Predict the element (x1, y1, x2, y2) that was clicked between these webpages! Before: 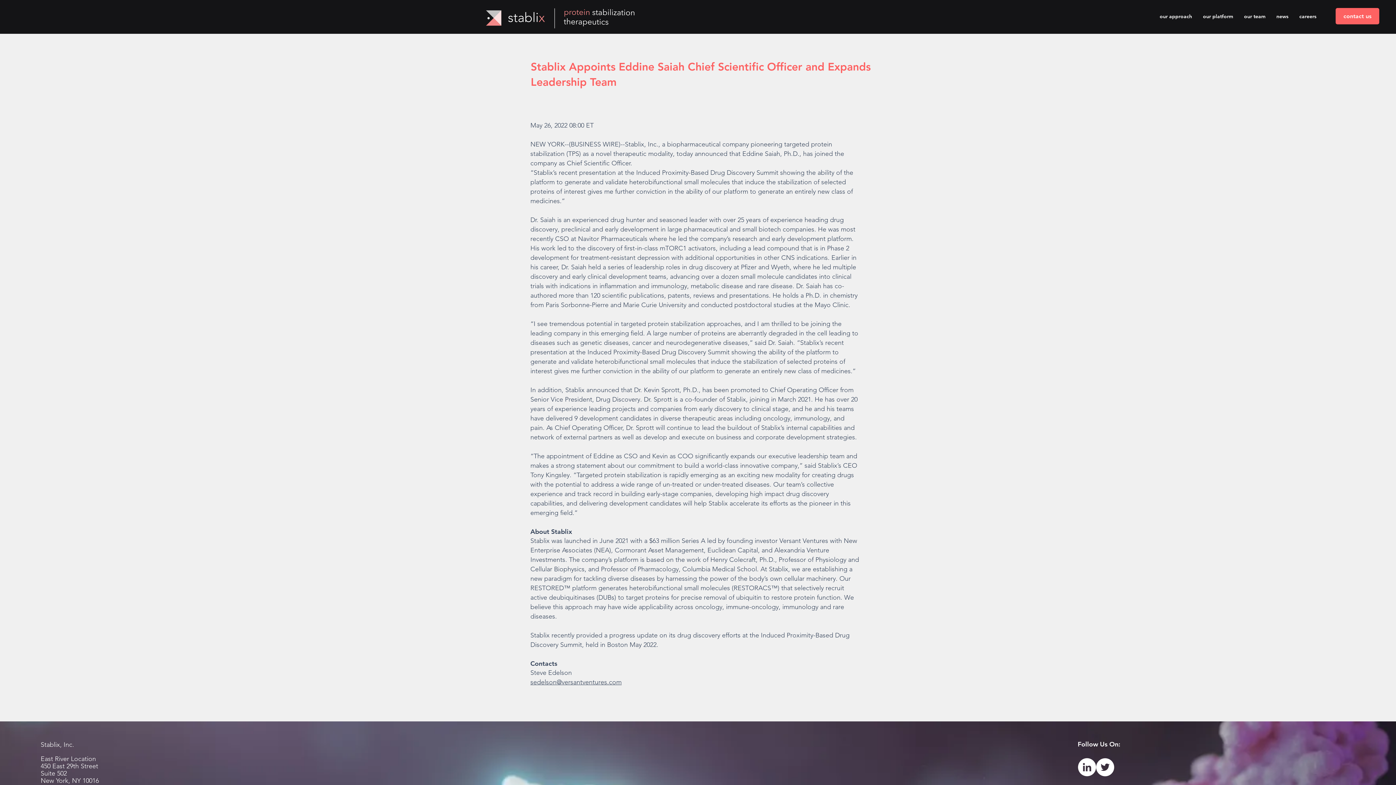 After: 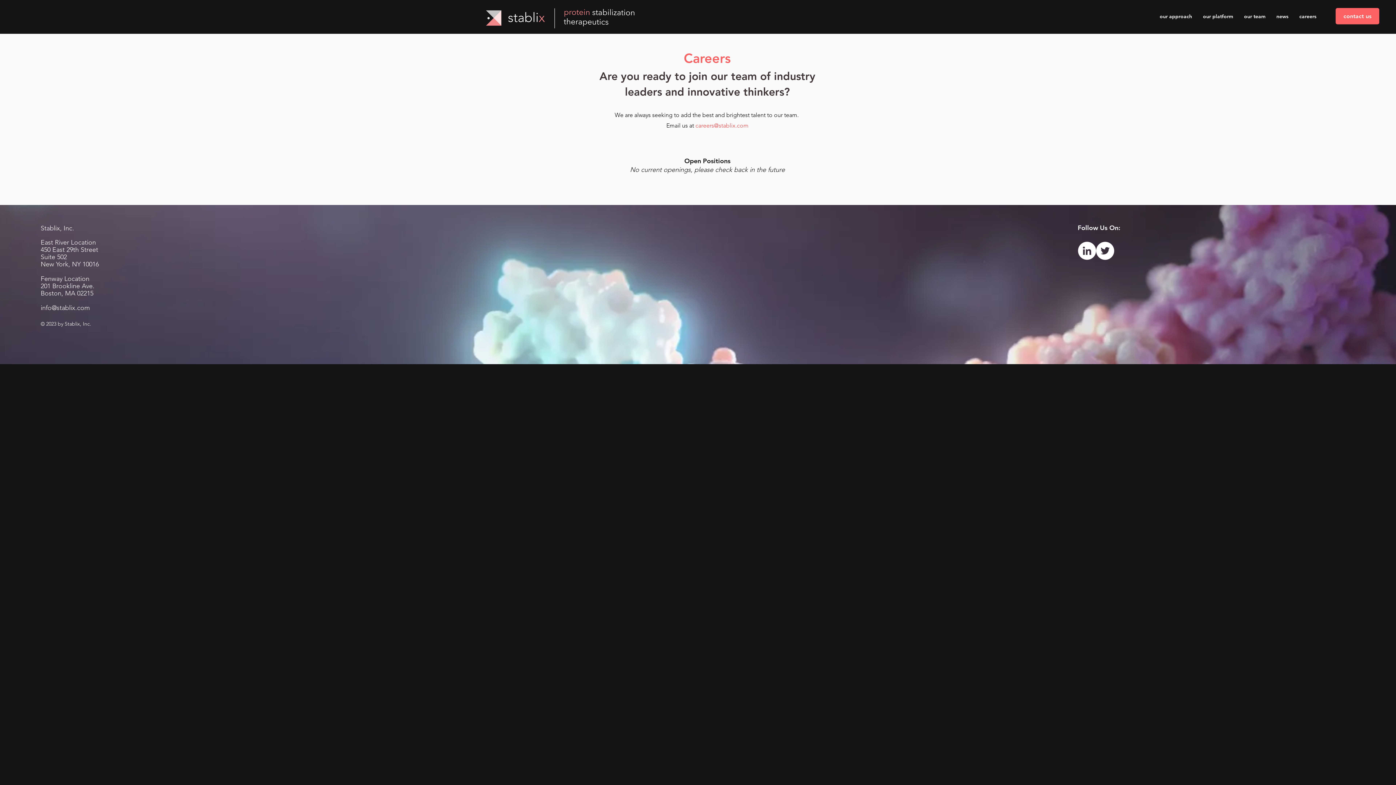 Action: label: careers bbox: (1294, 7, 1322, 25)